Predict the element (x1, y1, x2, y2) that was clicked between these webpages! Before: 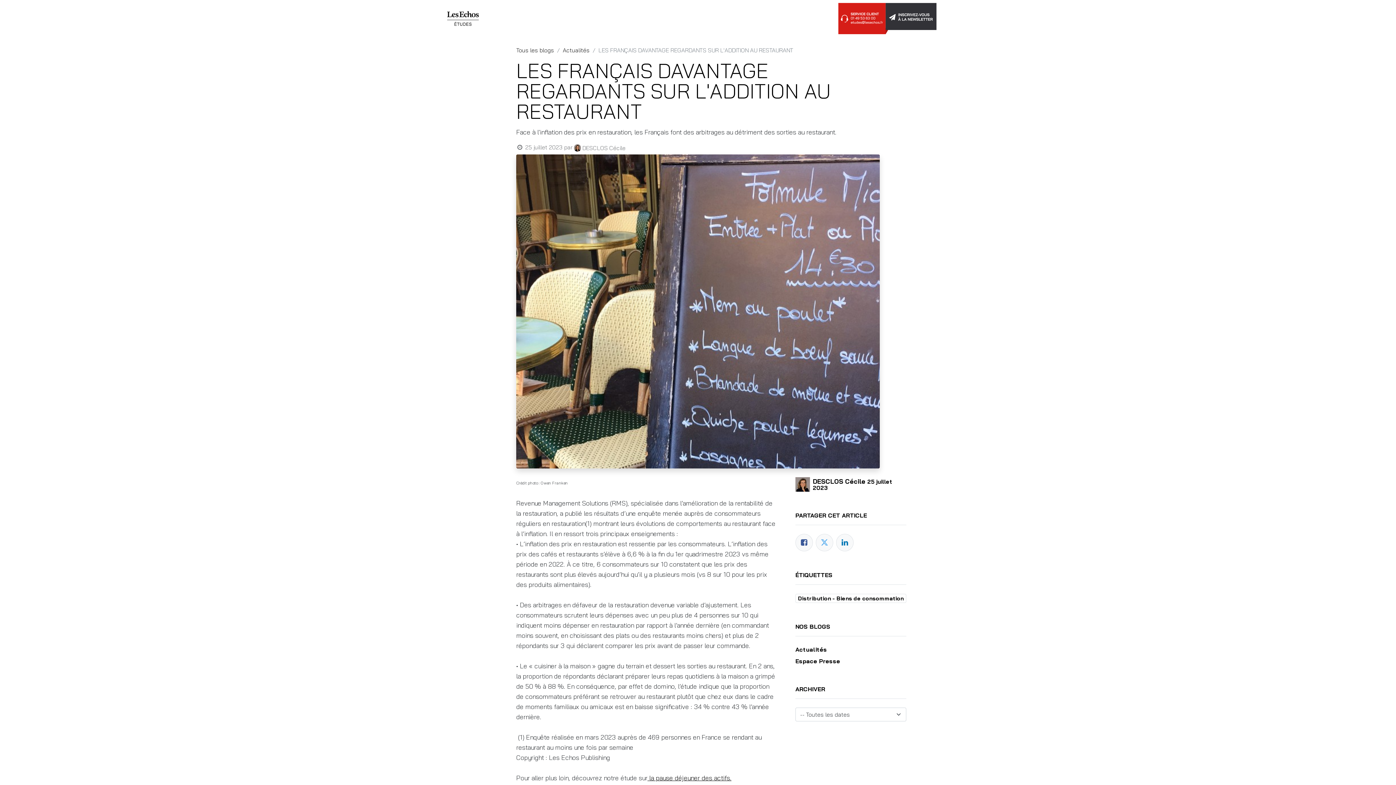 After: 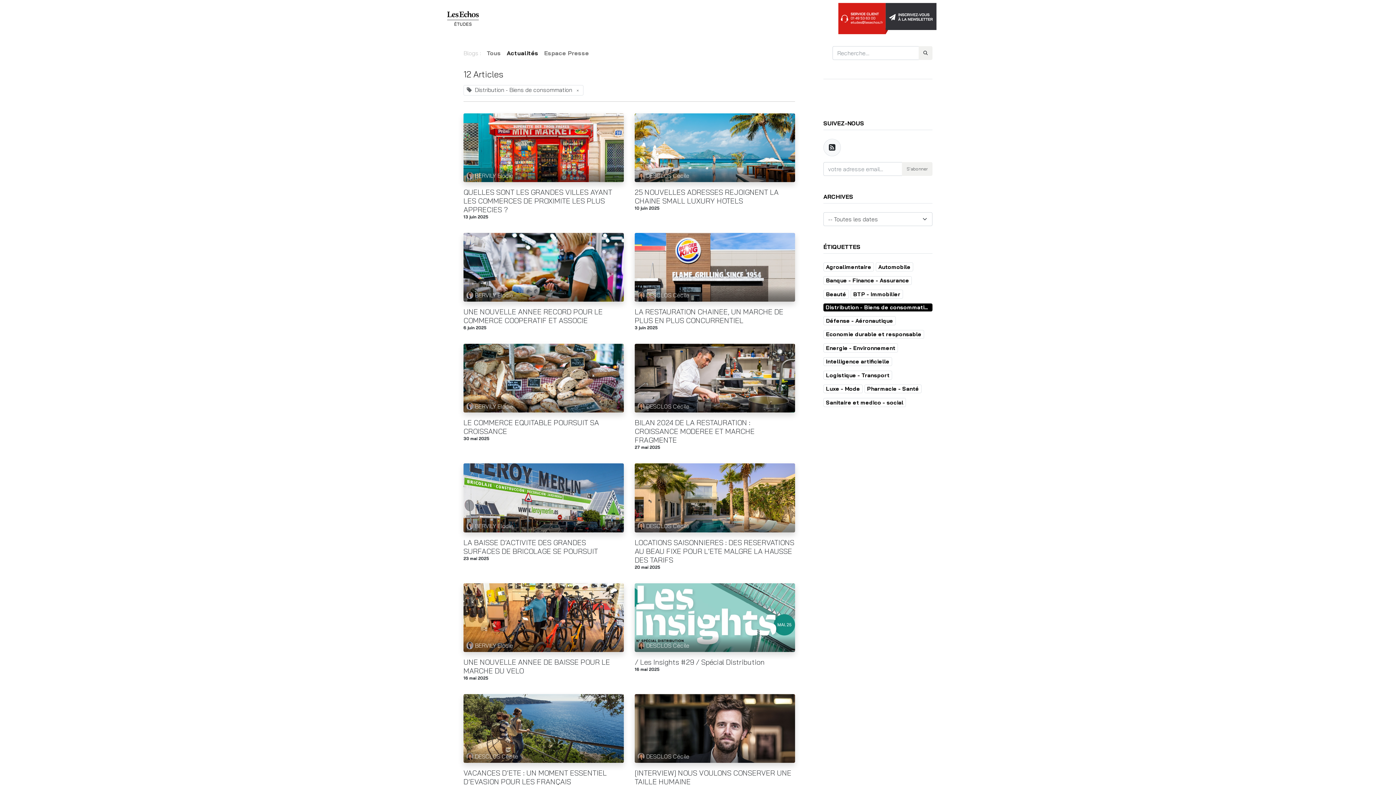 Action: bbox: (795, 594, 906, 603) label: Distribution - Biens de consommation